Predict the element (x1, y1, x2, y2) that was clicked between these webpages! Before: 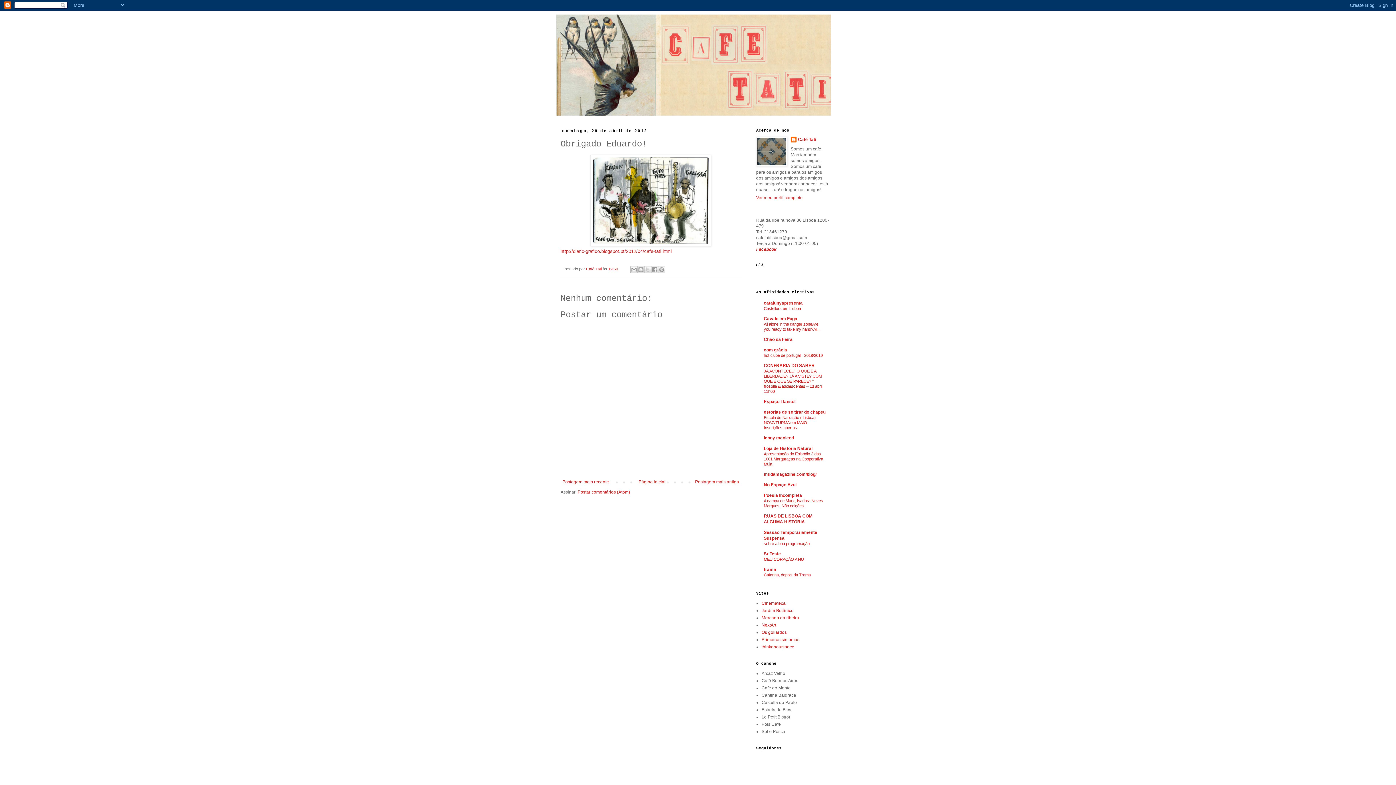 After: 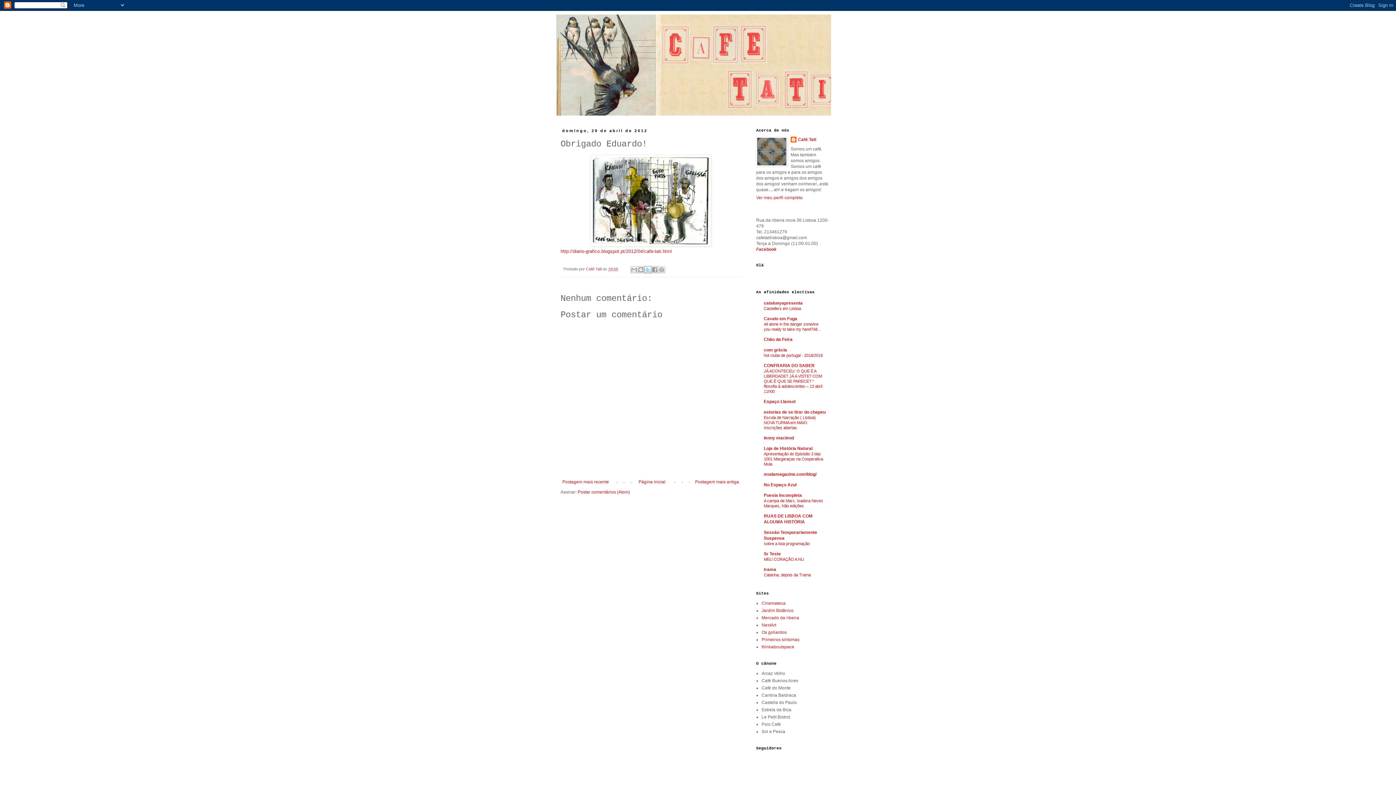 Action: bbox: (644, 266, 651, 273) label: Compartilhar no X